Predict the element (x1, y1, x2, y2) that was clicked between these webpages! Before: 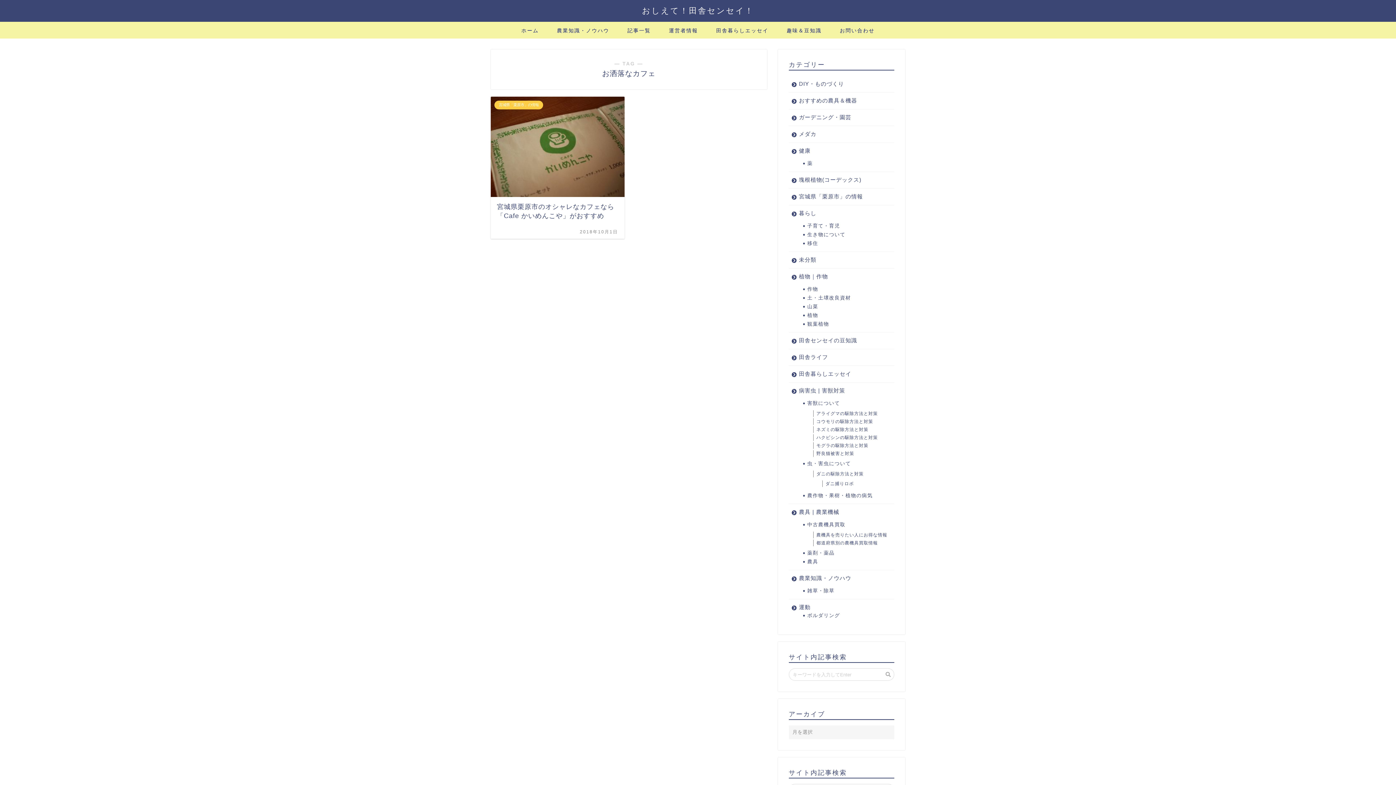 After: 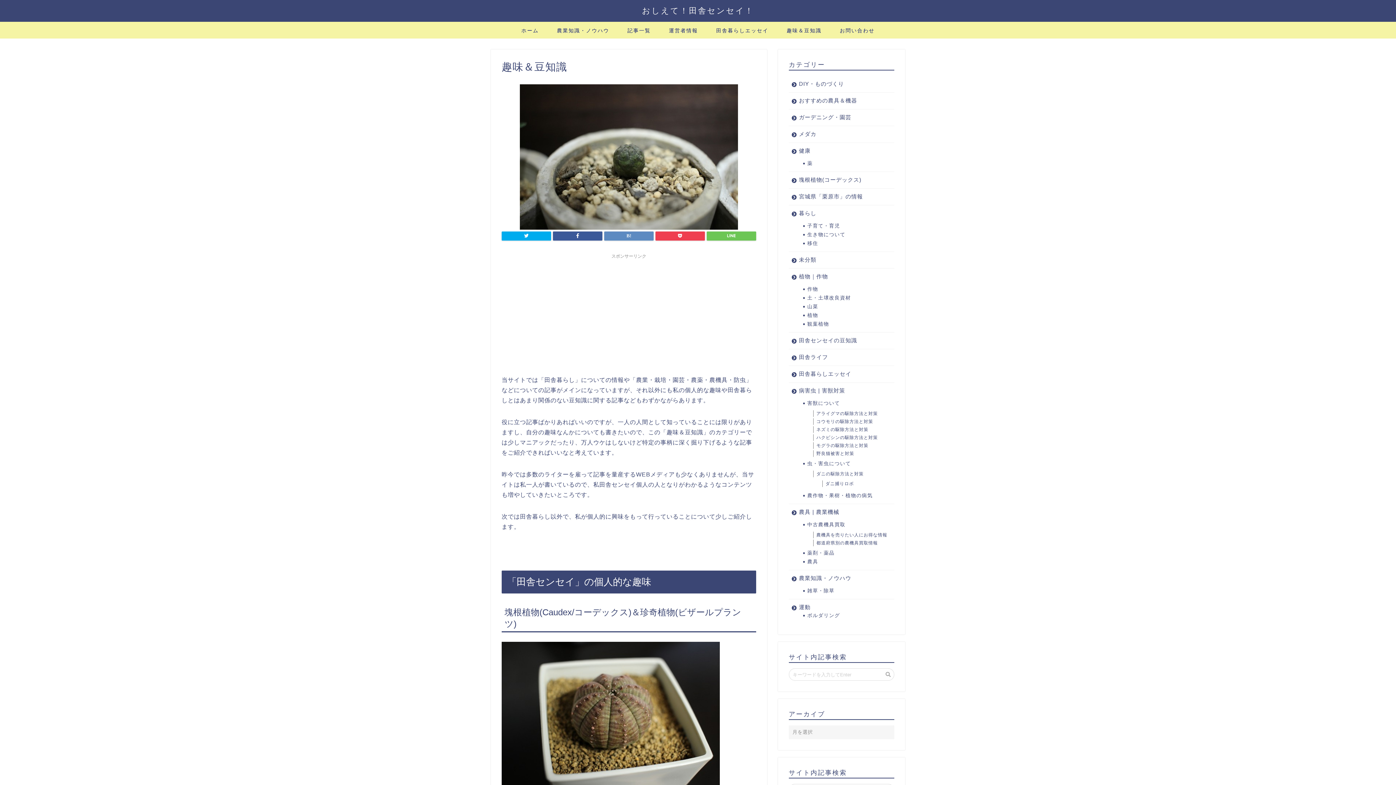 Action: label: 趣味＆豆知識 bbox: (777, 21, 830, 38)